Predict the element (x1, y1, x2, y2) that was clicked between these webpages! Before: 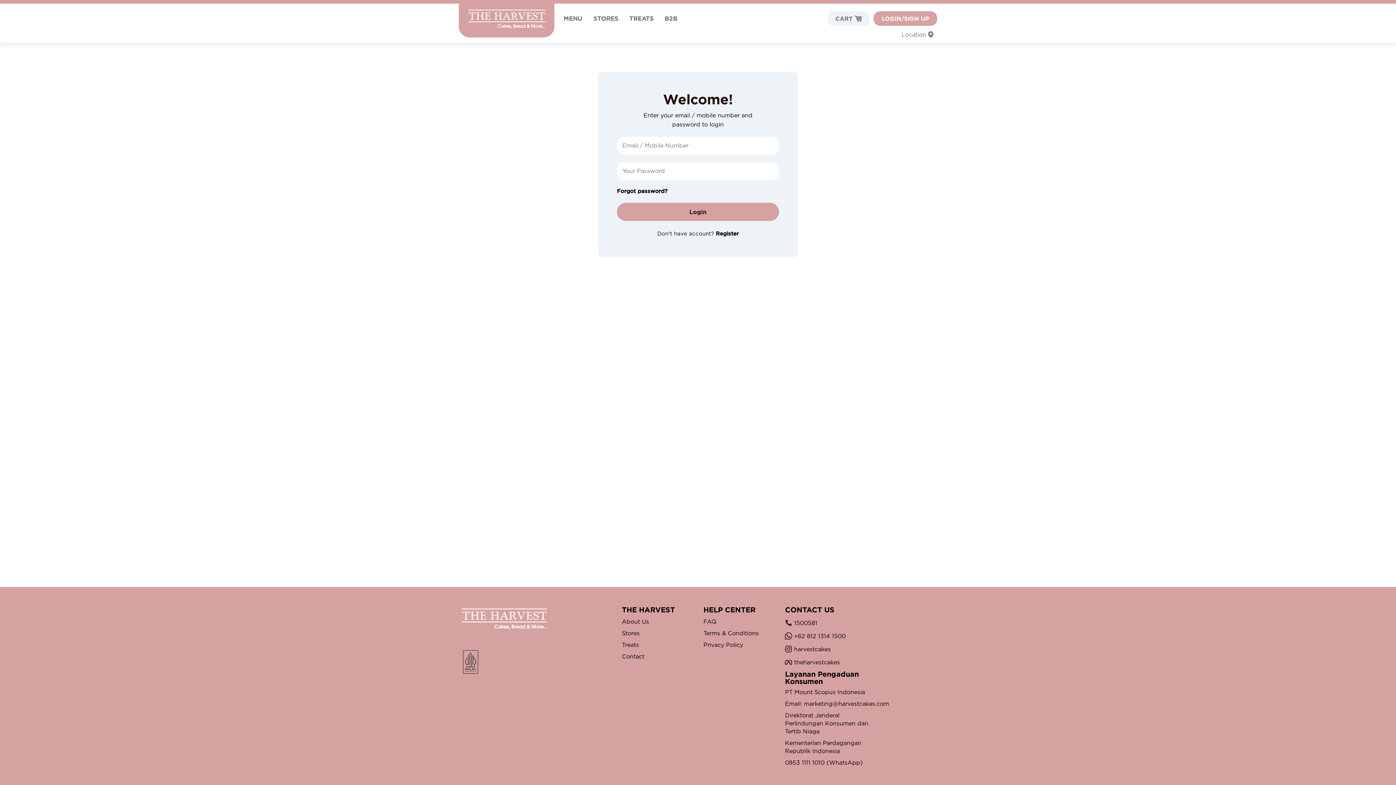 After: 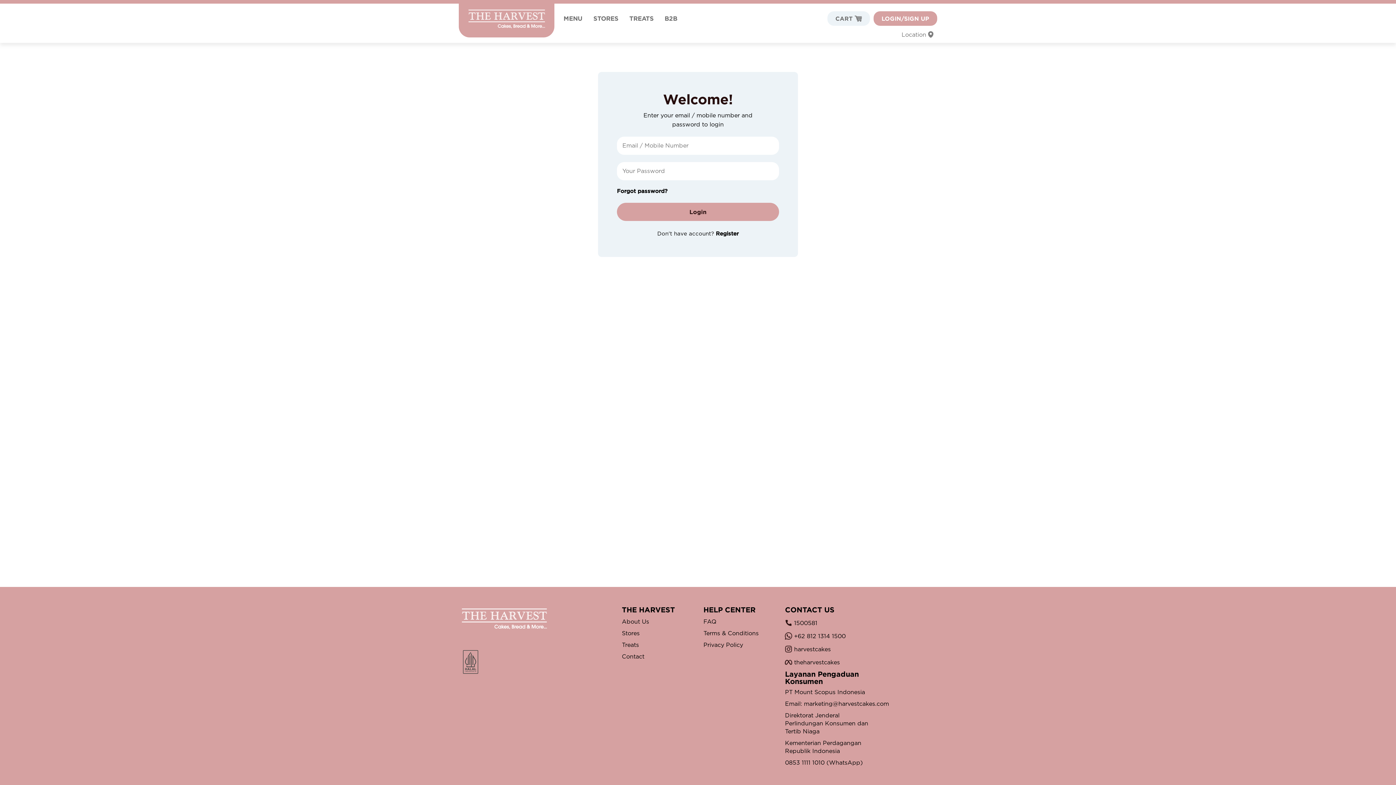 Action: bbox: (785, 618, 872, 627) label:  1500581